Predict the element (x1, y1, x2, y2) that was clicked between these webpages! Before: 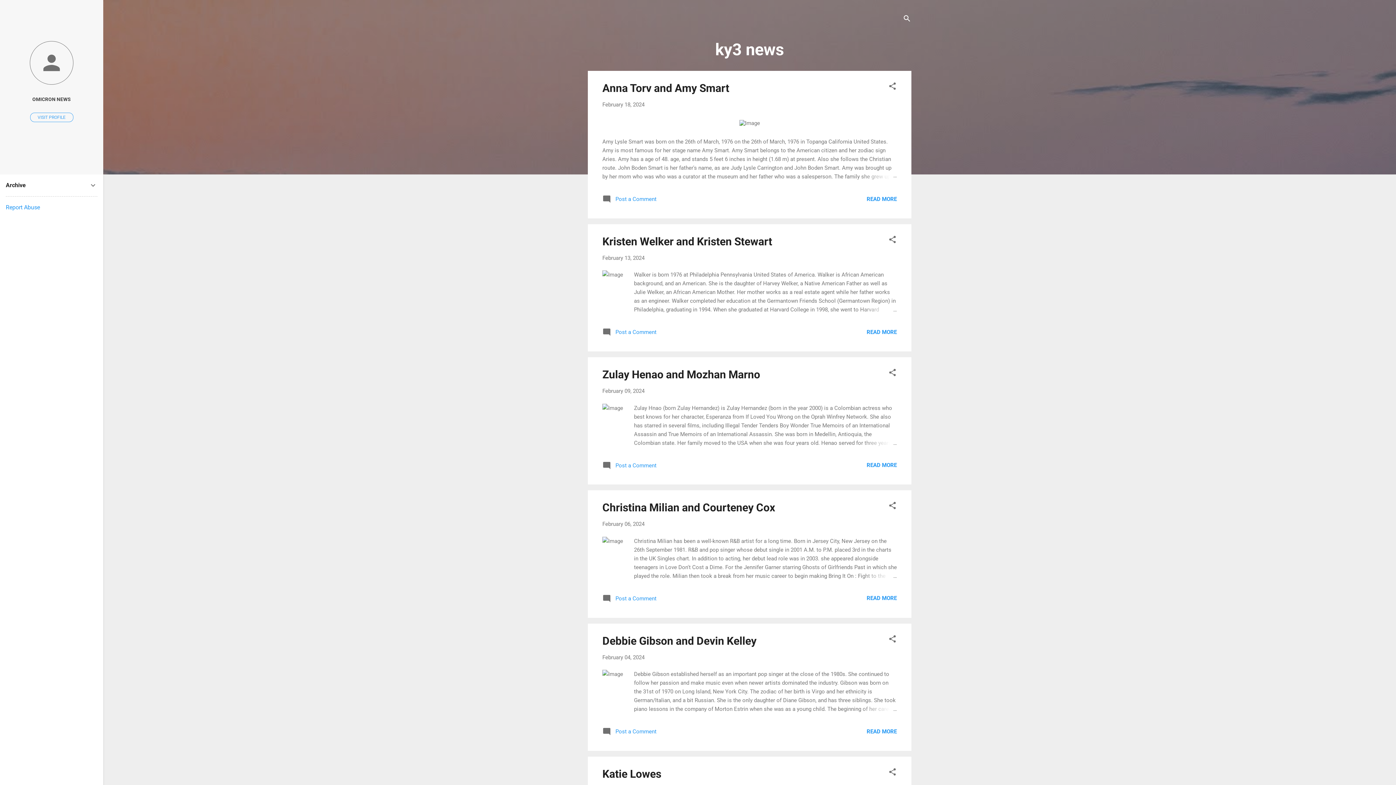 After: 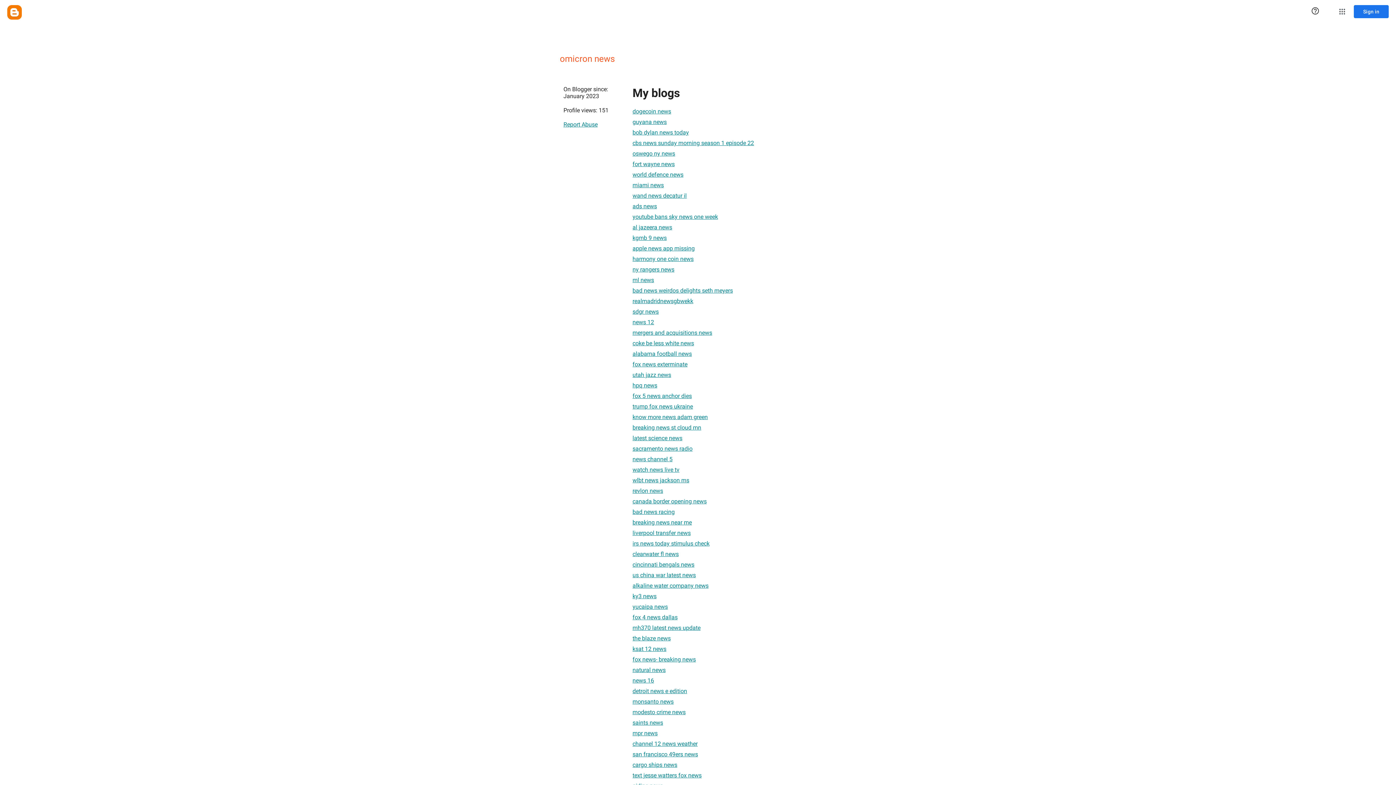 Action: bbox: (30, 112, 73, 122) label: VISIT PROFILE